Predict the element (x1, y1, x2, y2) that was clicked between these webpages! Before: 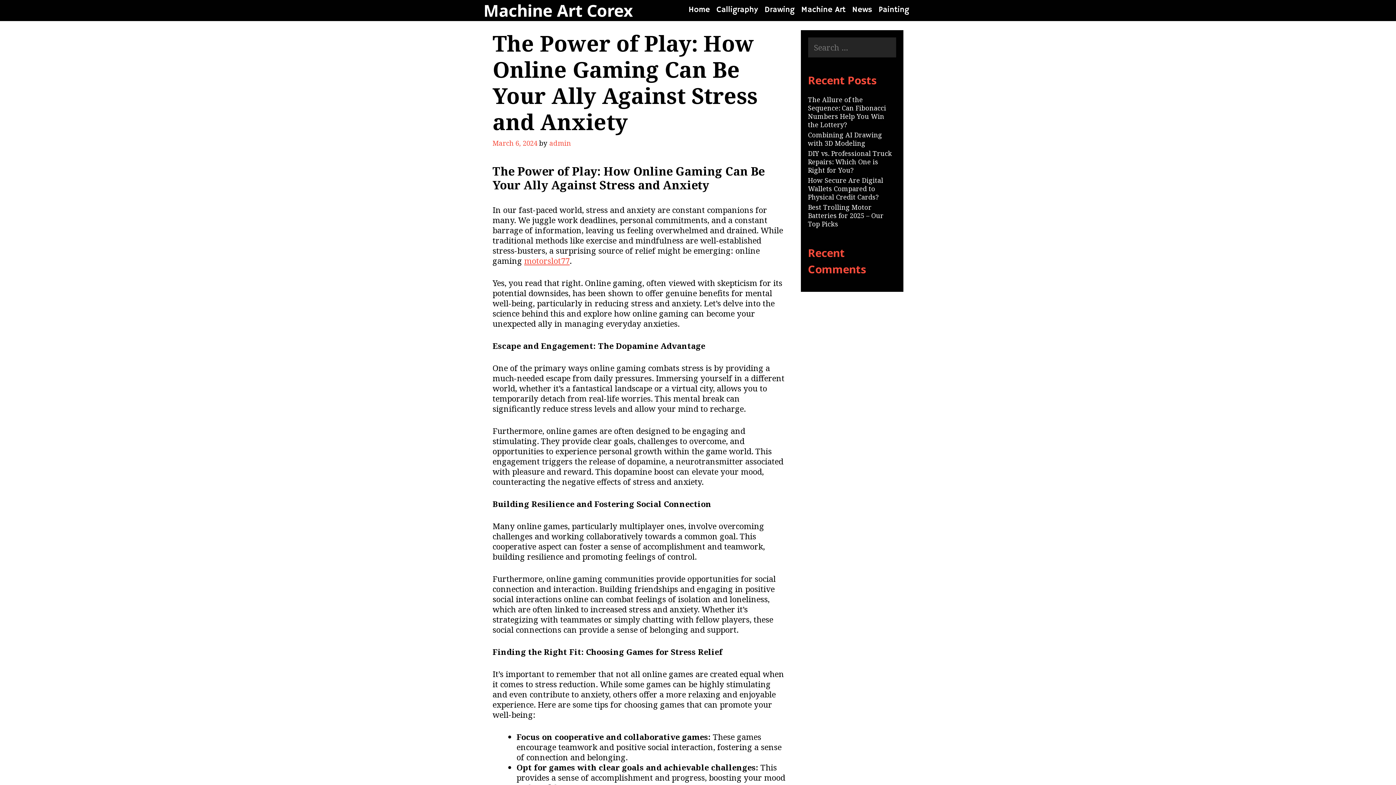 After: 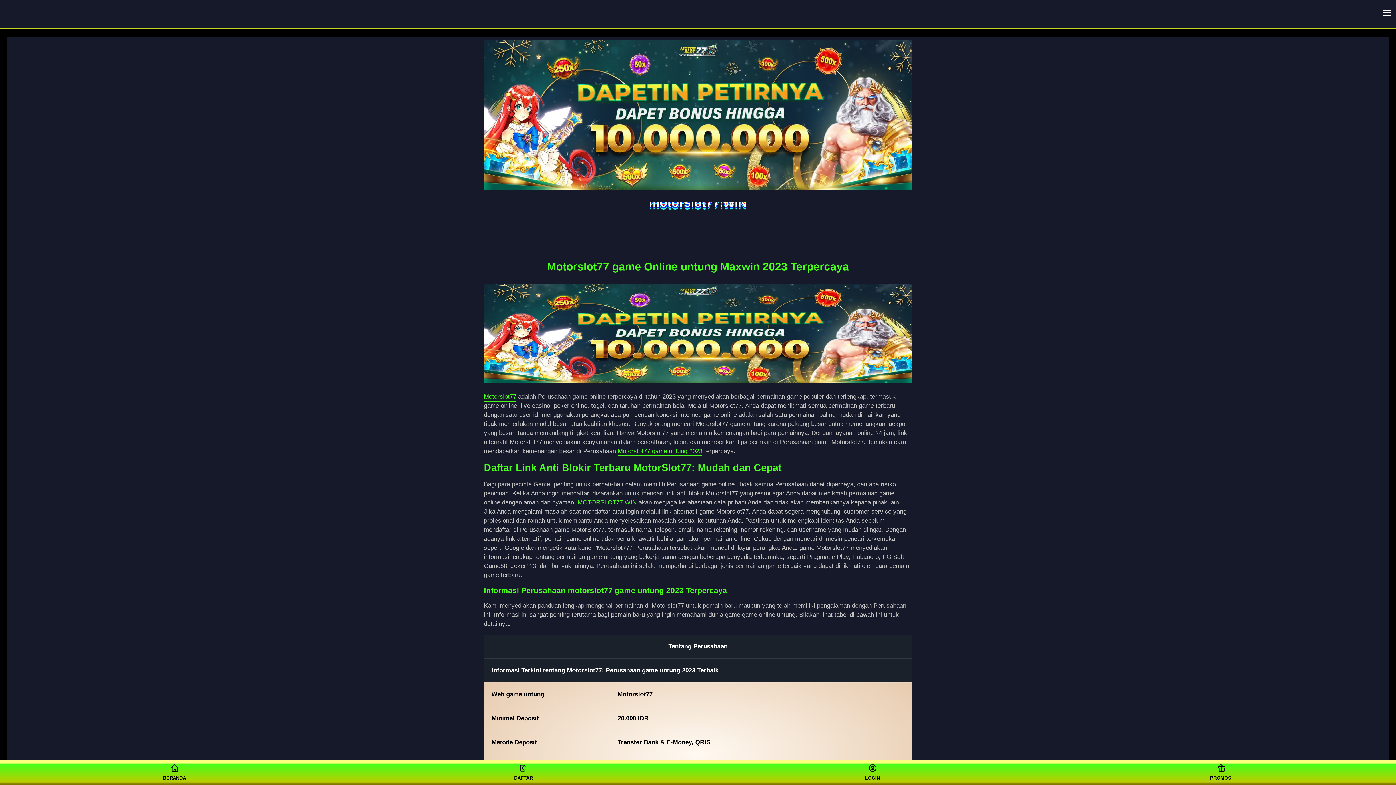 Action: bbox: (524, 255, 569, 266) label: motorslot77